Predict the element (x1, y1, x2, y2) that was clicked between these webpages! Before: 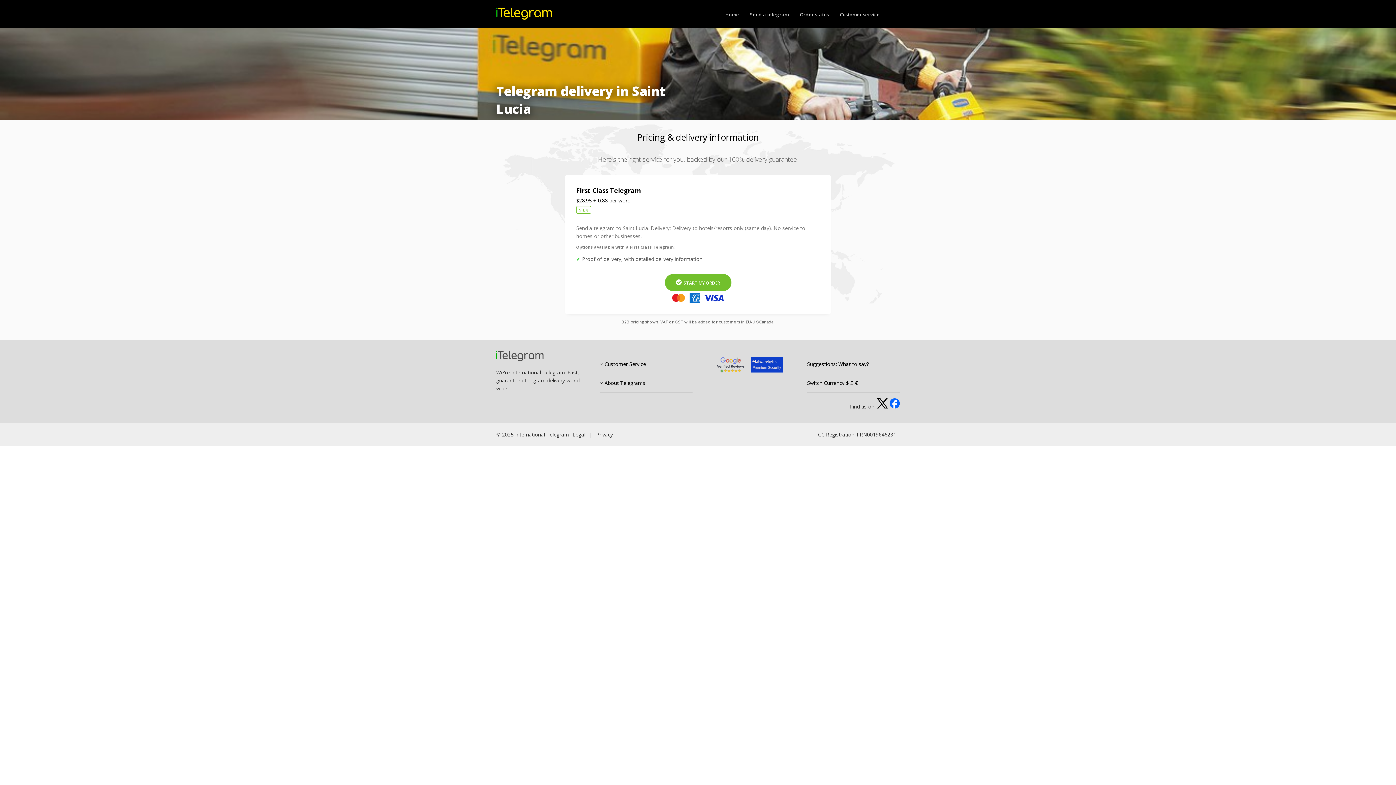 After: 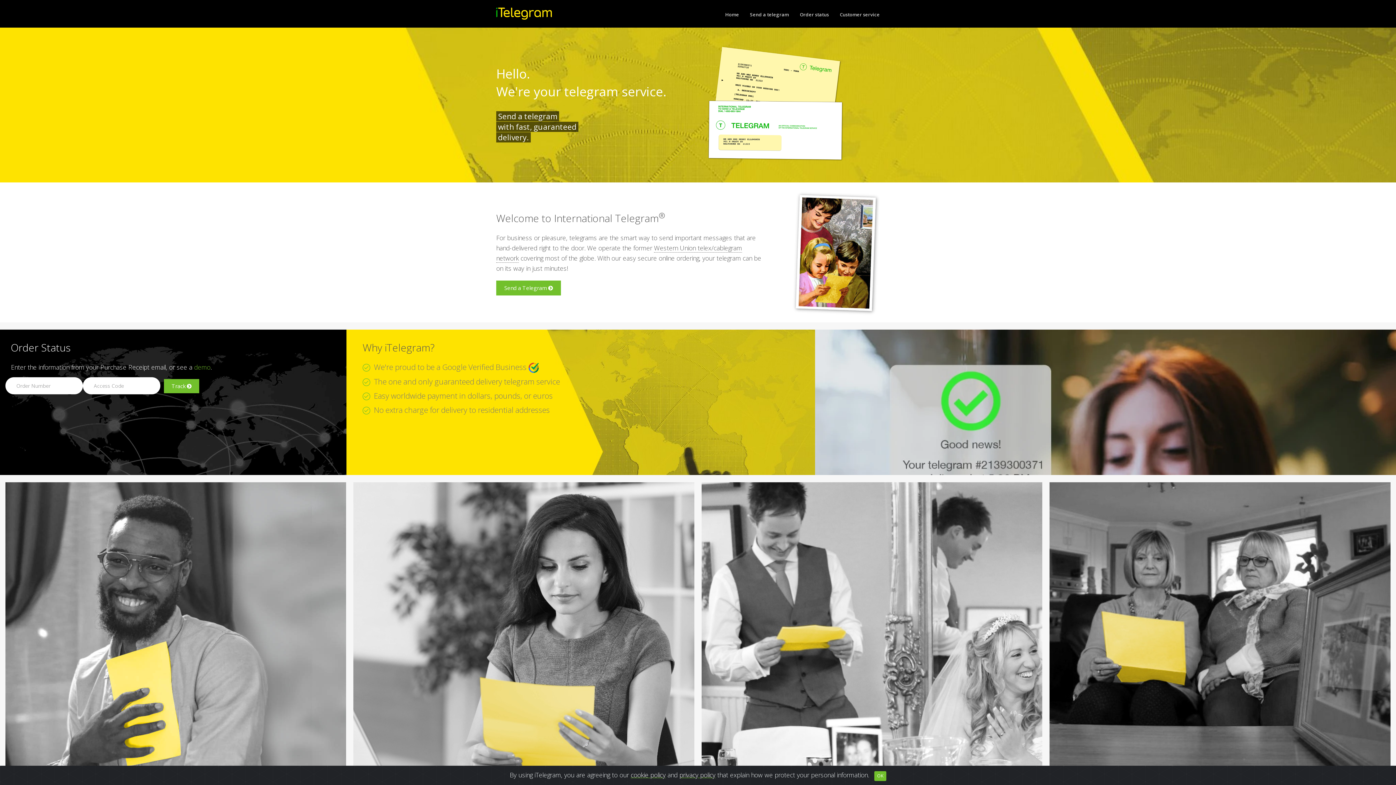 Action: bbox: (496, 6, 552, 21)